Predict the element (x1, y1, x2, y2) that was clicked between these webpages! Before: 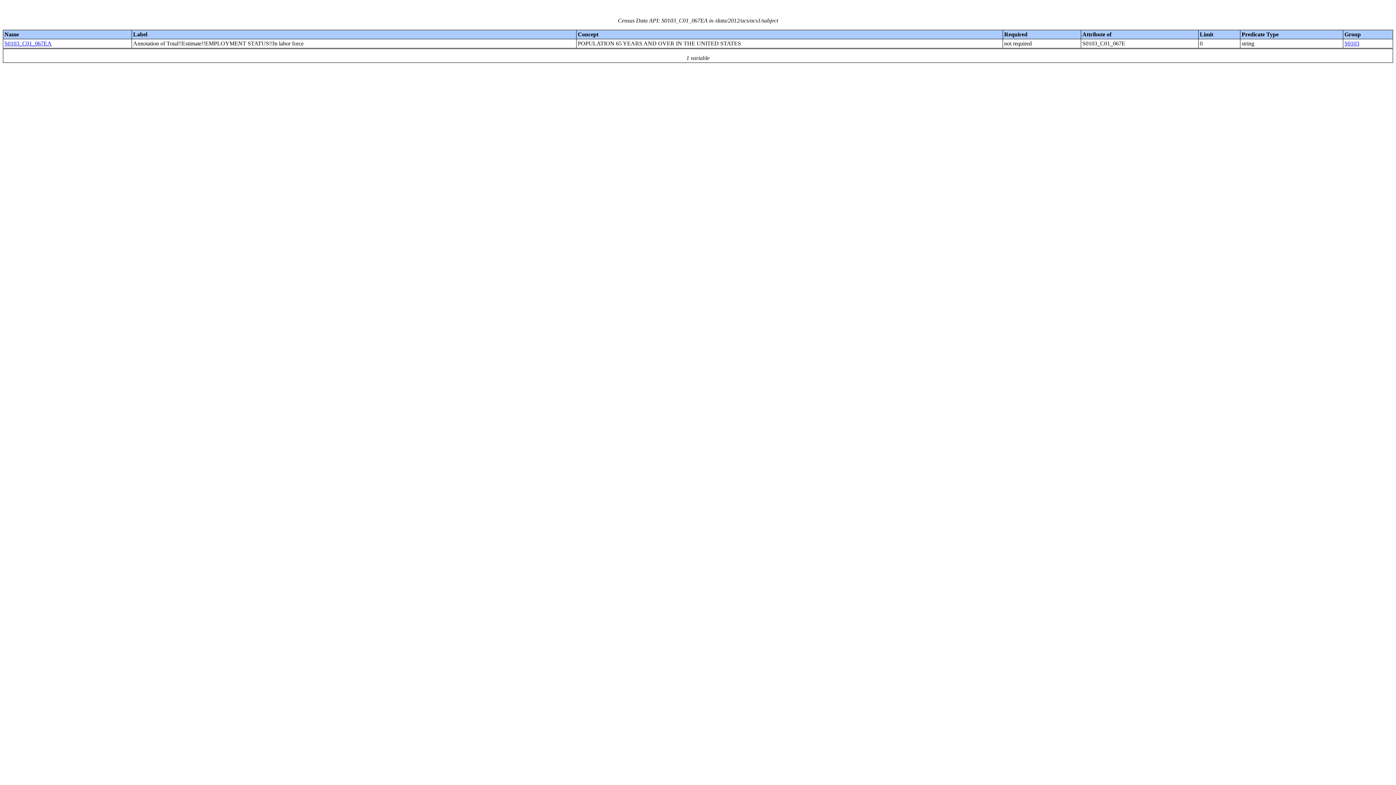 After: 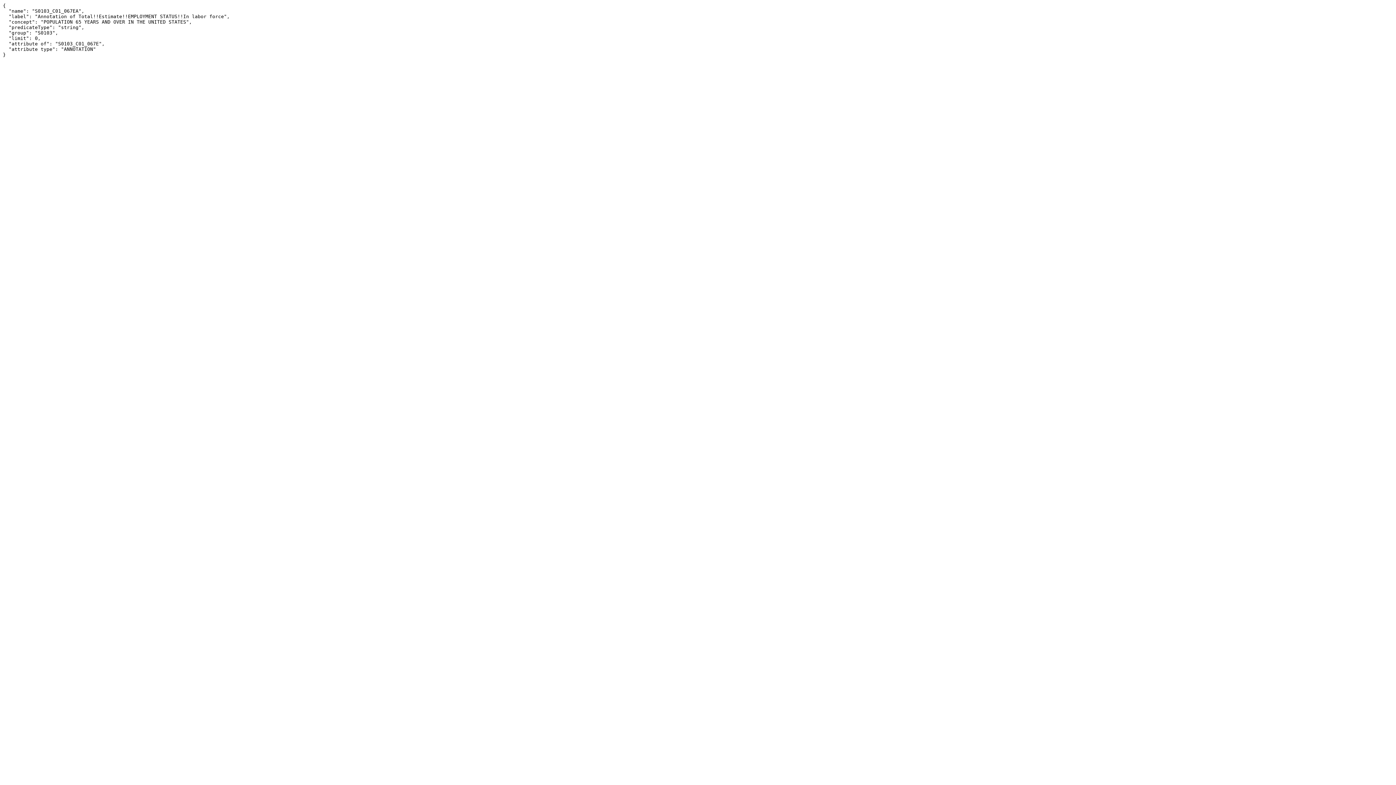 Action: bbox: (4, 40, 51, 46) label: S0103_C01_067EA